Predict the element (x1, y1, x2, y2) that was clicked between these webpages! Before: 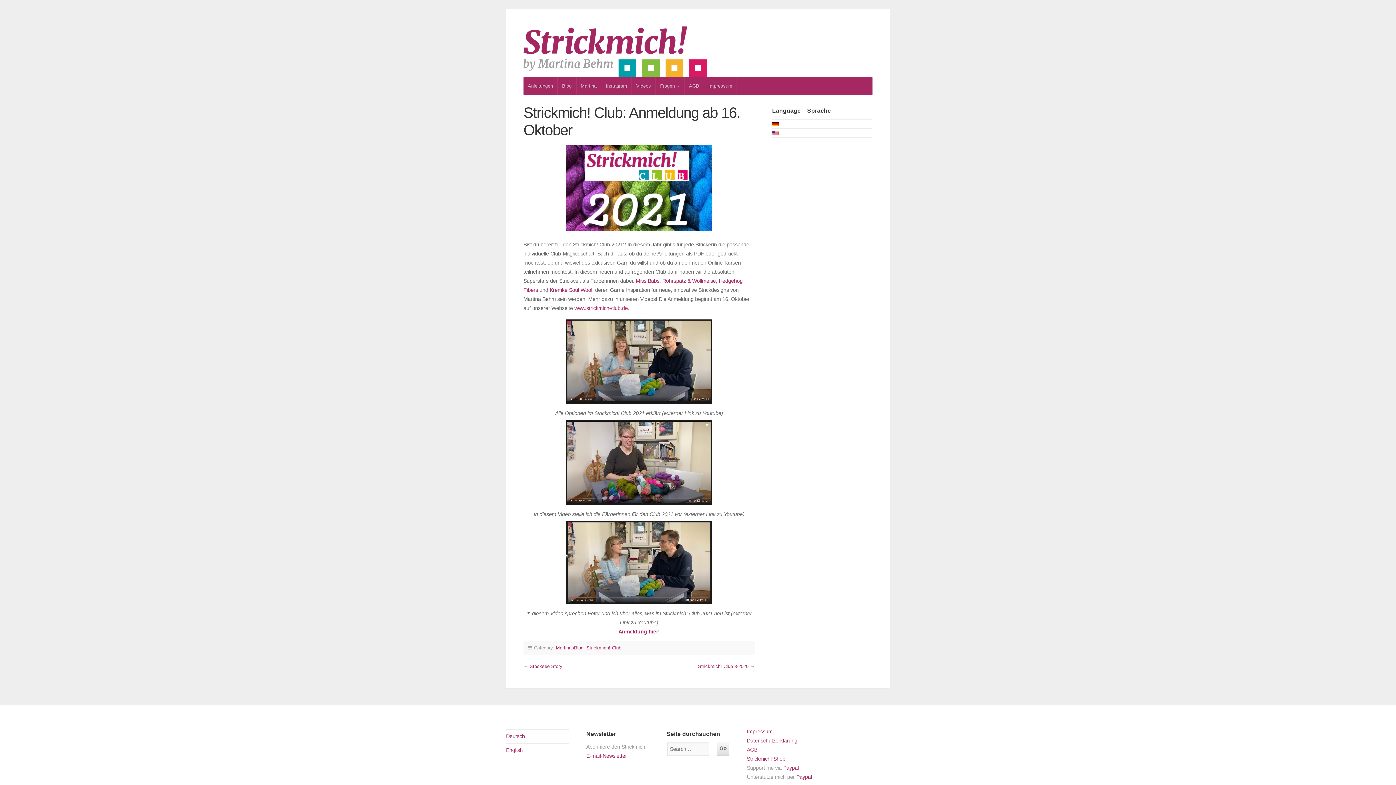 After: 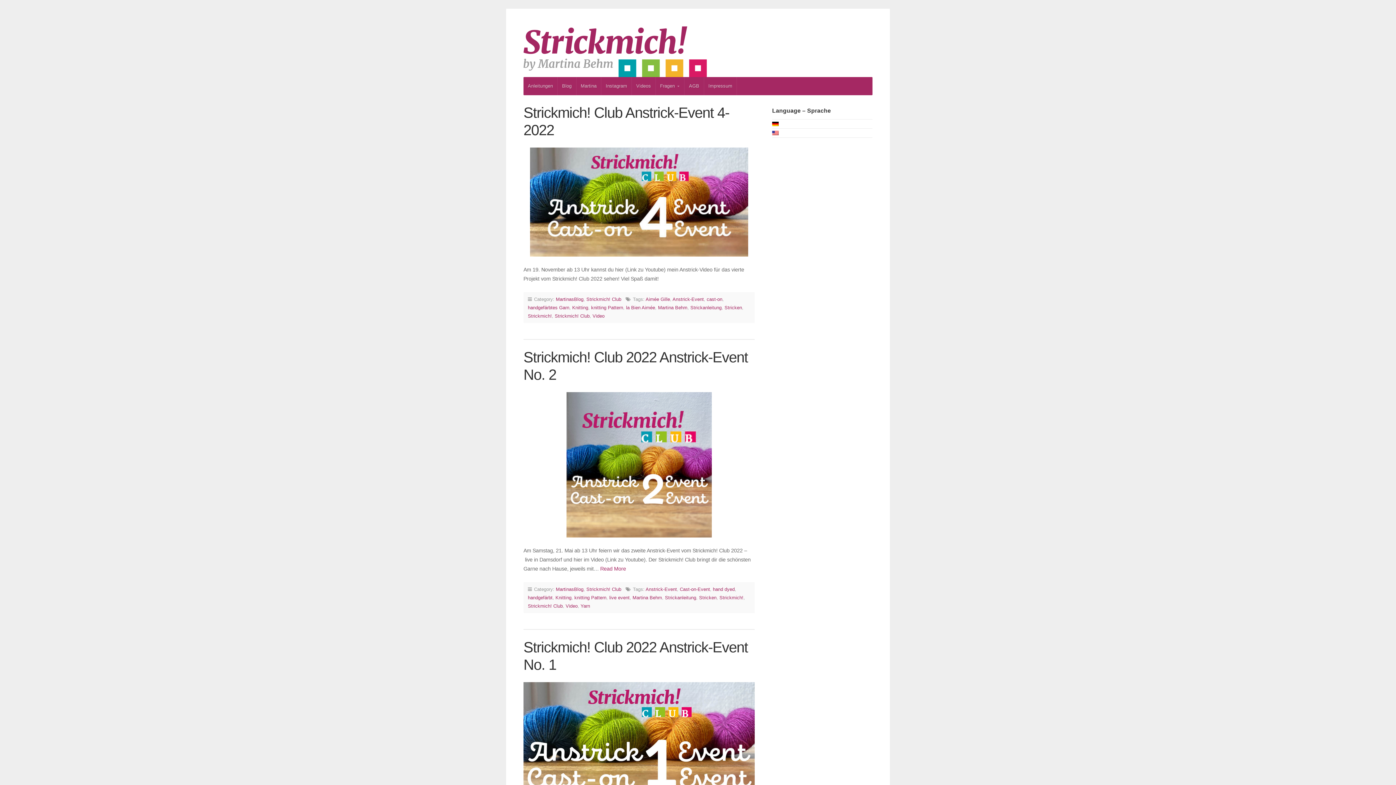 Action: label: Strickmich! Club bbox: (586, 645, 621, 650)